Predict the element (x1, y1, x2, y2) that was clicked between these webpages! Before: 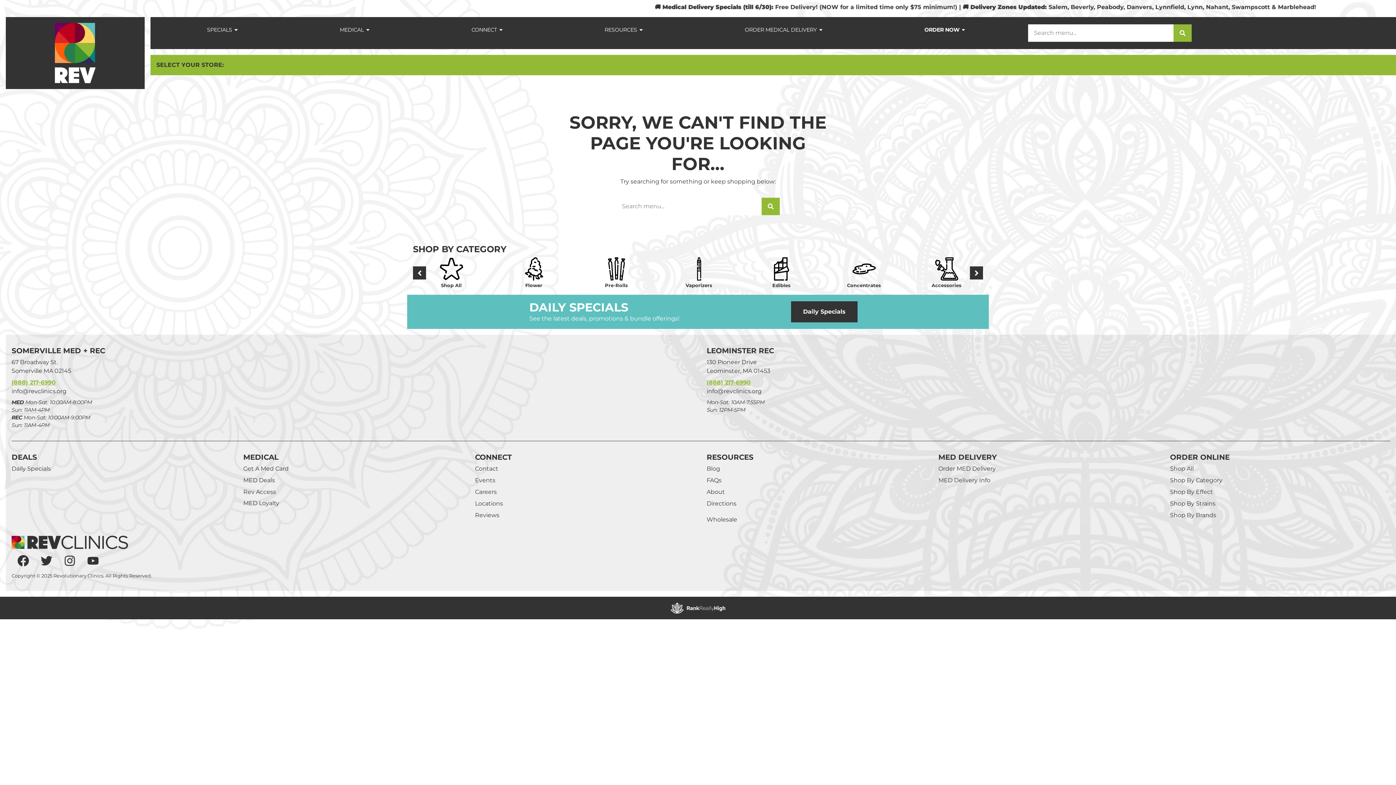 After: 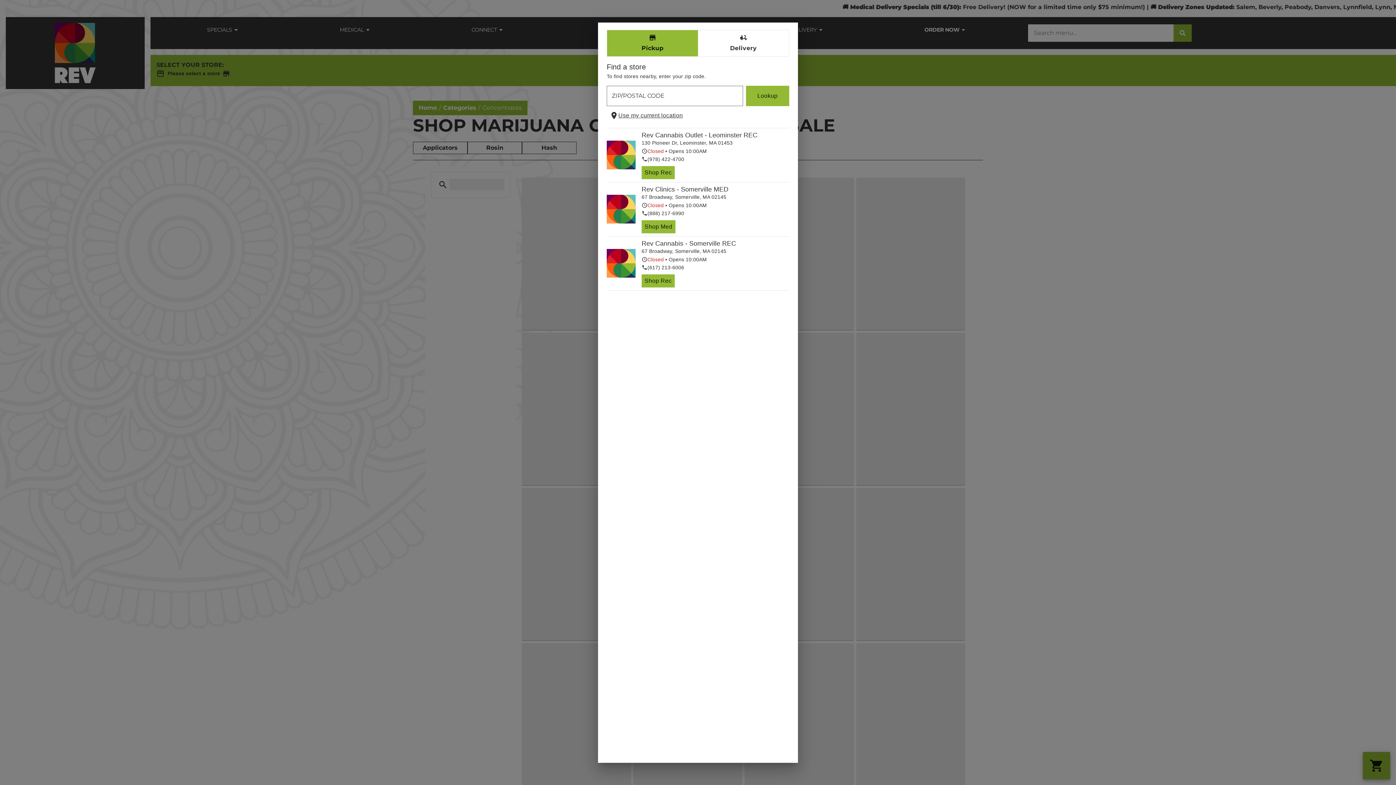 Action: bbox: (825, 257, 902, 280)